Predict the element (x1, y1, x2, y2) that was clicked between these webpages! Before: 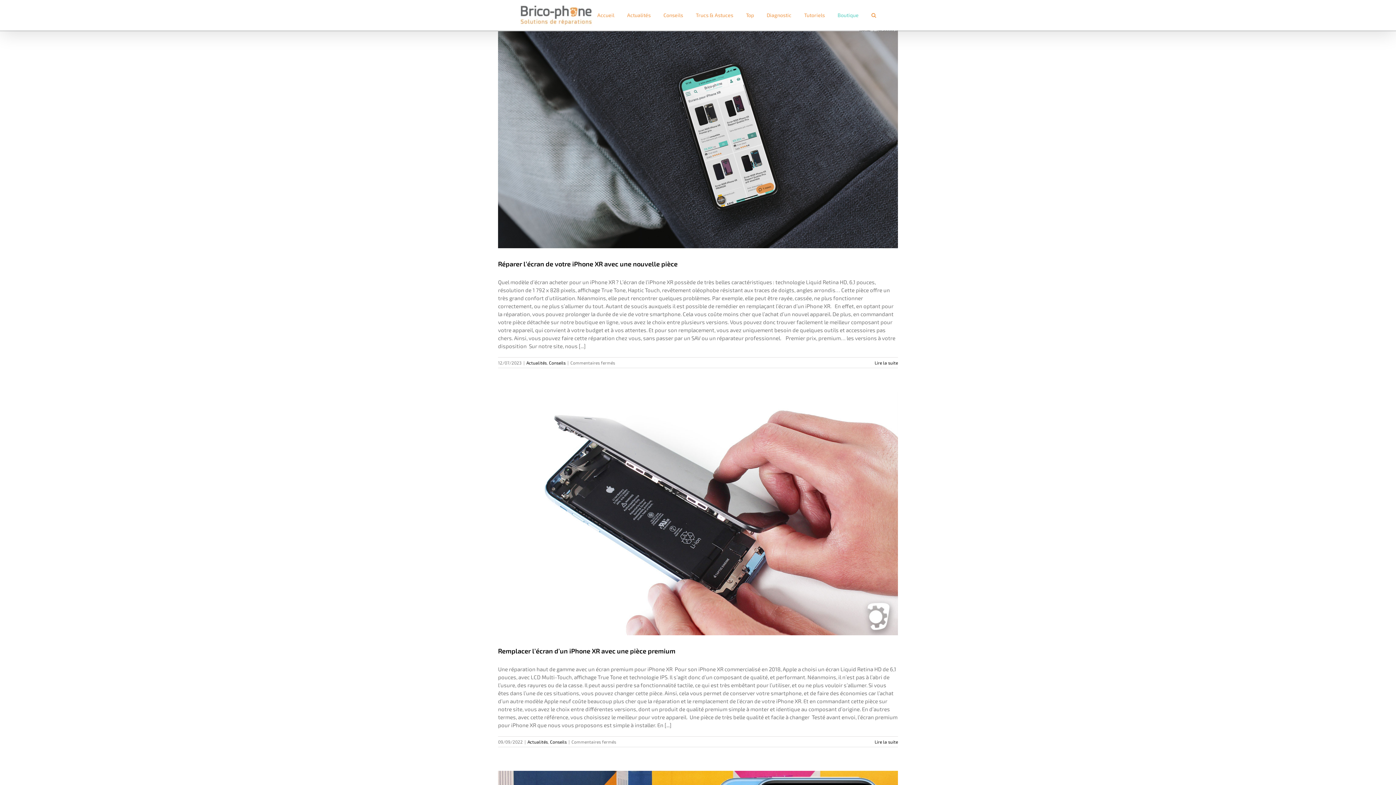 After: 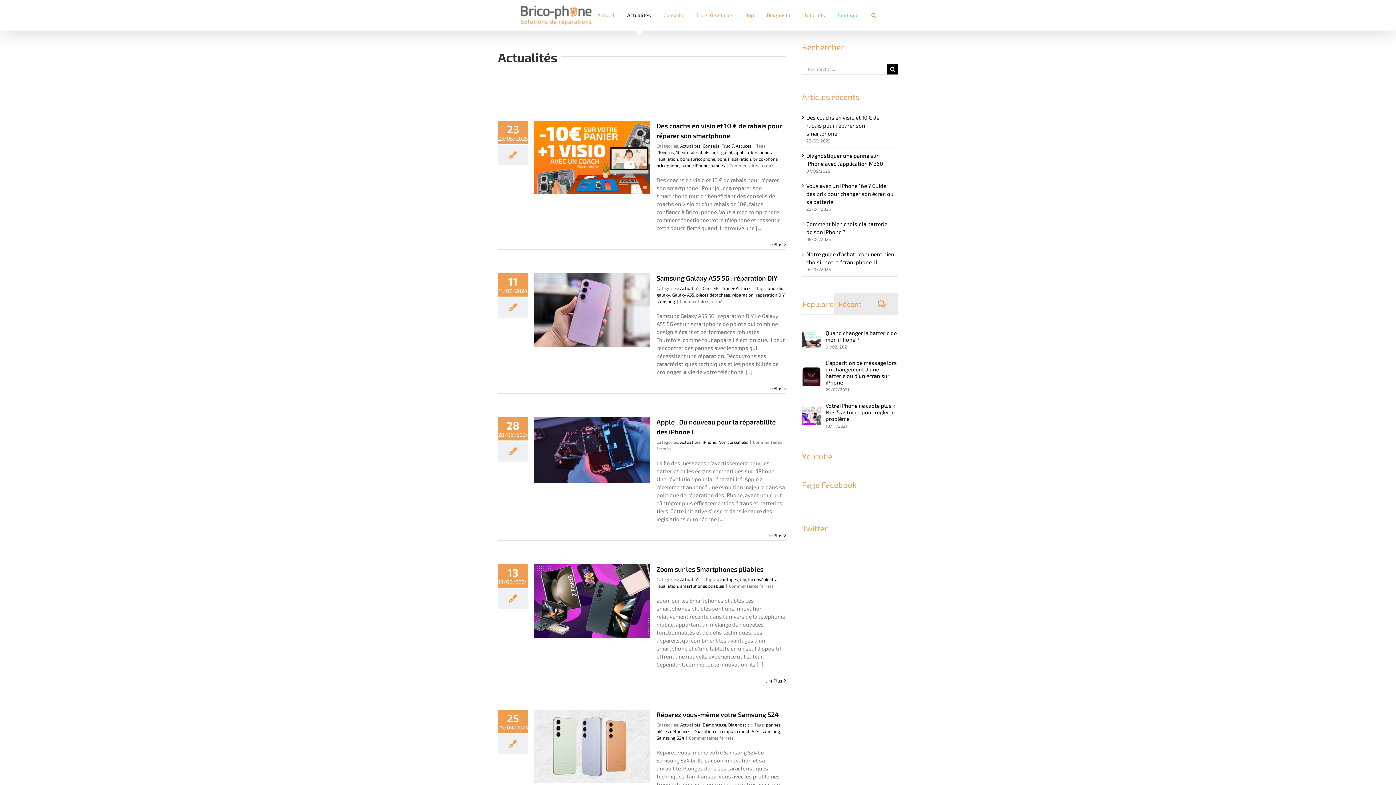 Action: label: Actualités bbox: (627, 0, 650, 30)